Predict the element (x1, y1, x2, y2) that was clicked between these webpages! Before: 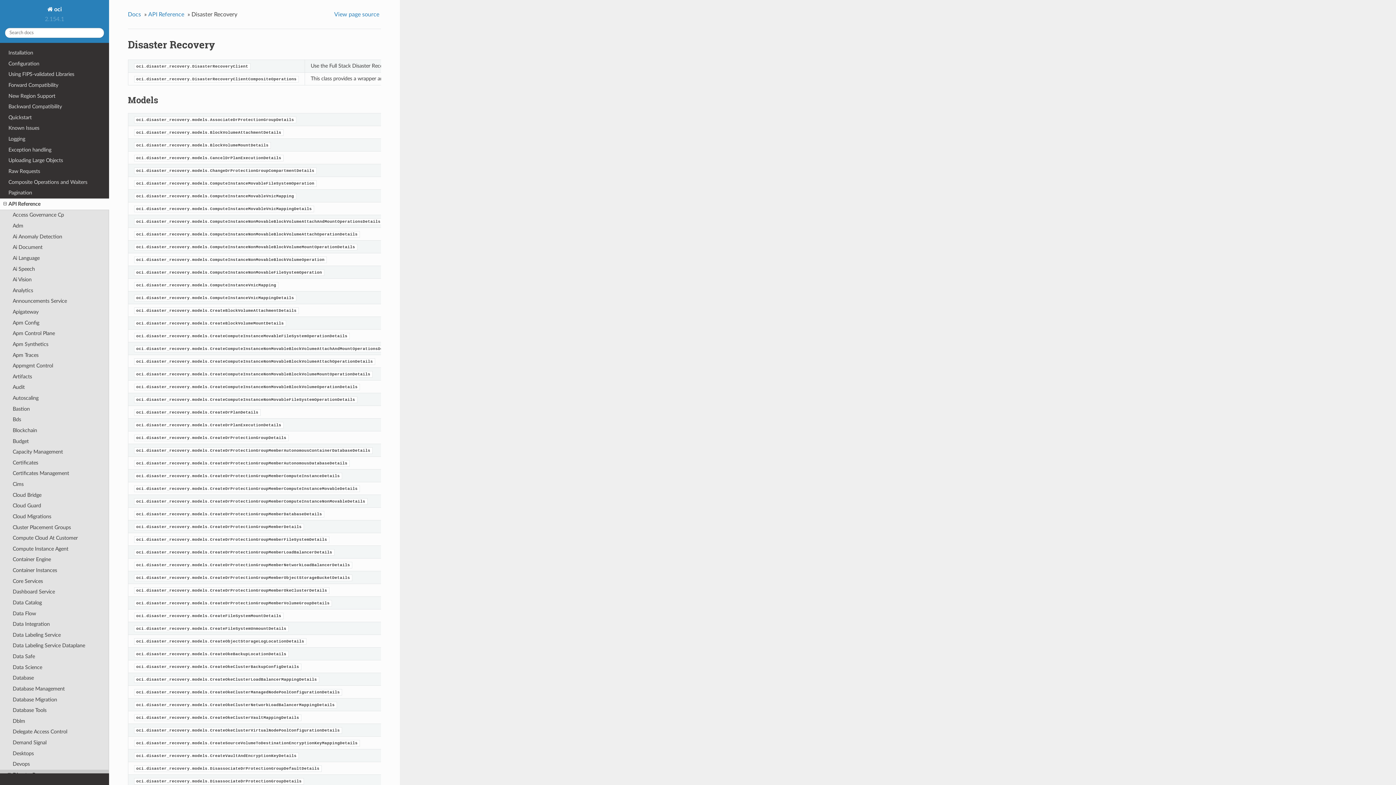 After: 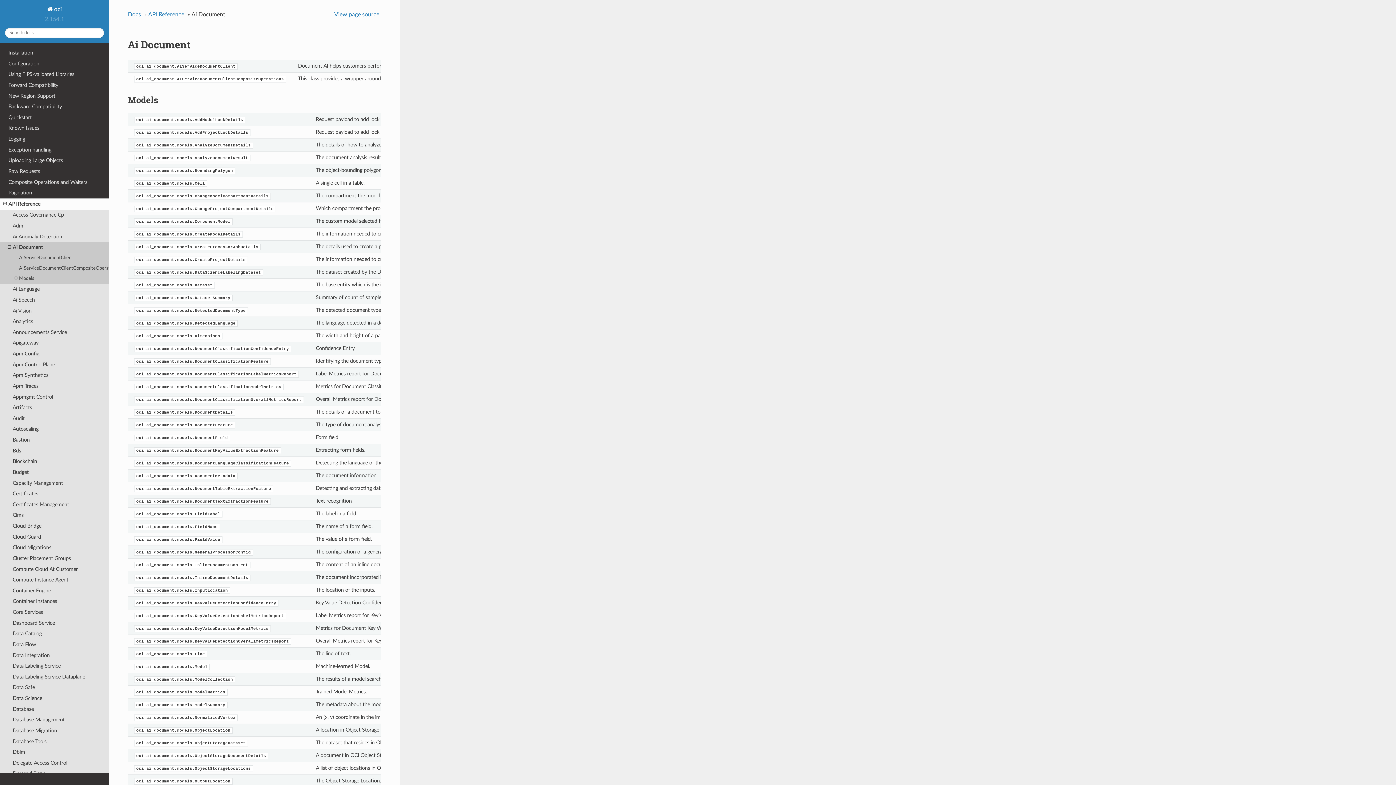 Action: bbox: (0, 242, 109, 253) label: Ai Document